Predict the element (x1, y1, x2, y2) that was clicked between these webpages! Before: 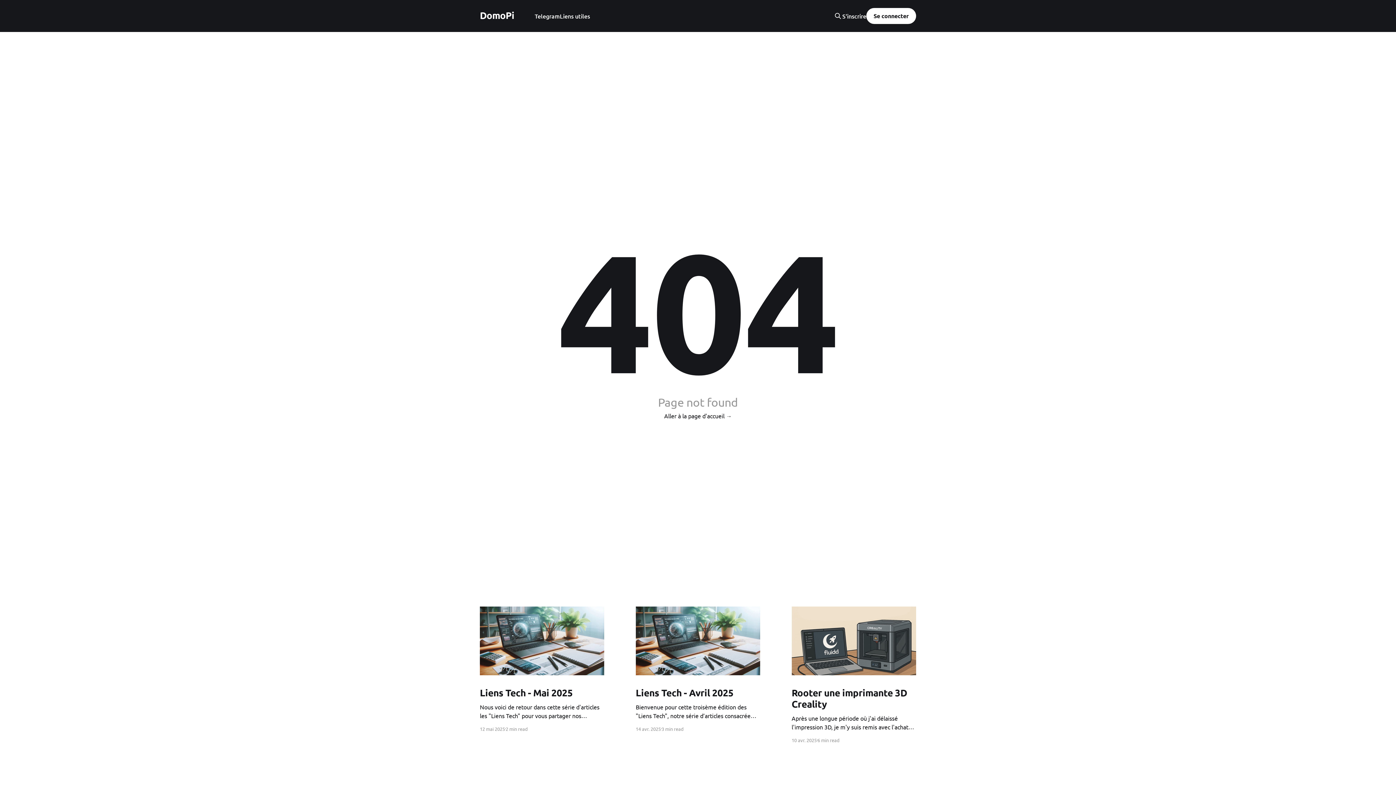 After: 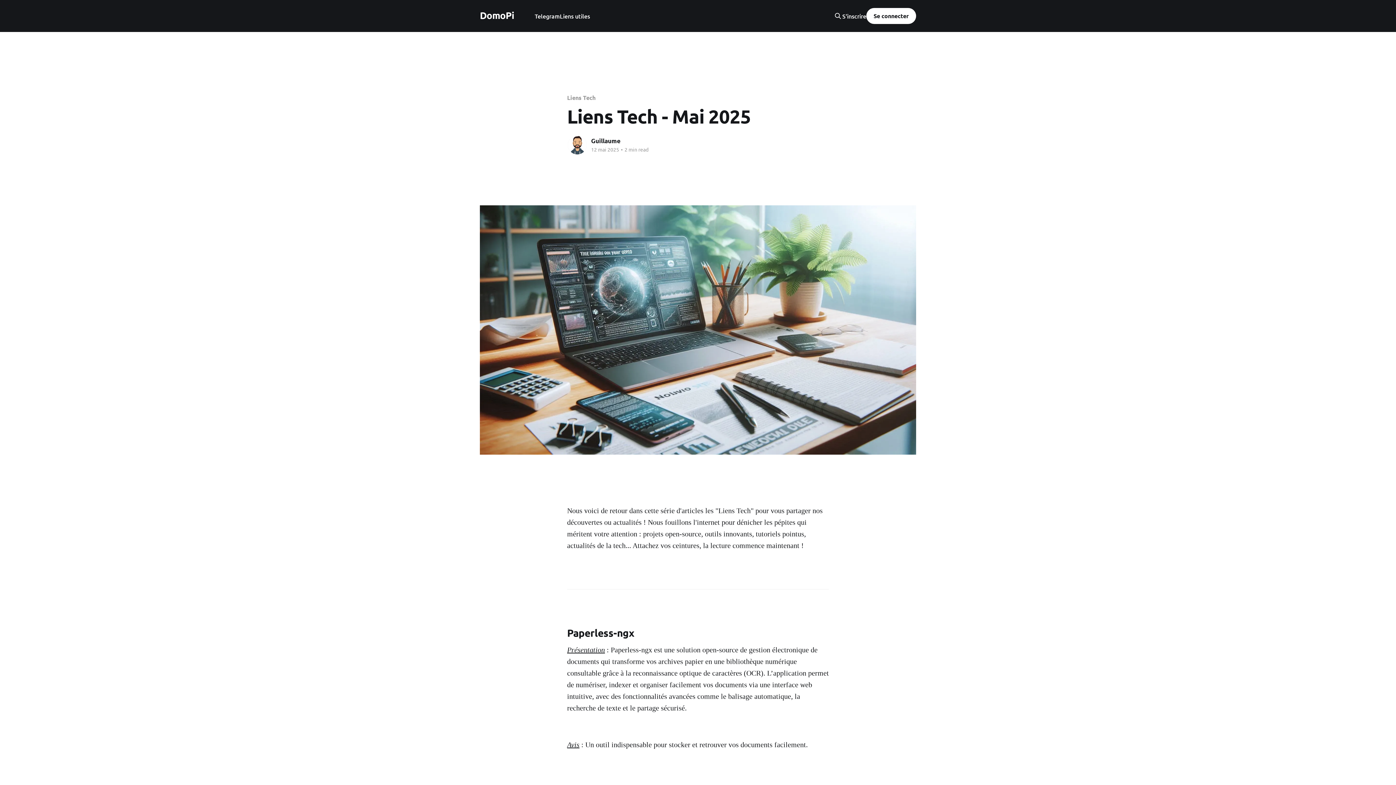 Action: bbox: (480, 606, 604, 675)